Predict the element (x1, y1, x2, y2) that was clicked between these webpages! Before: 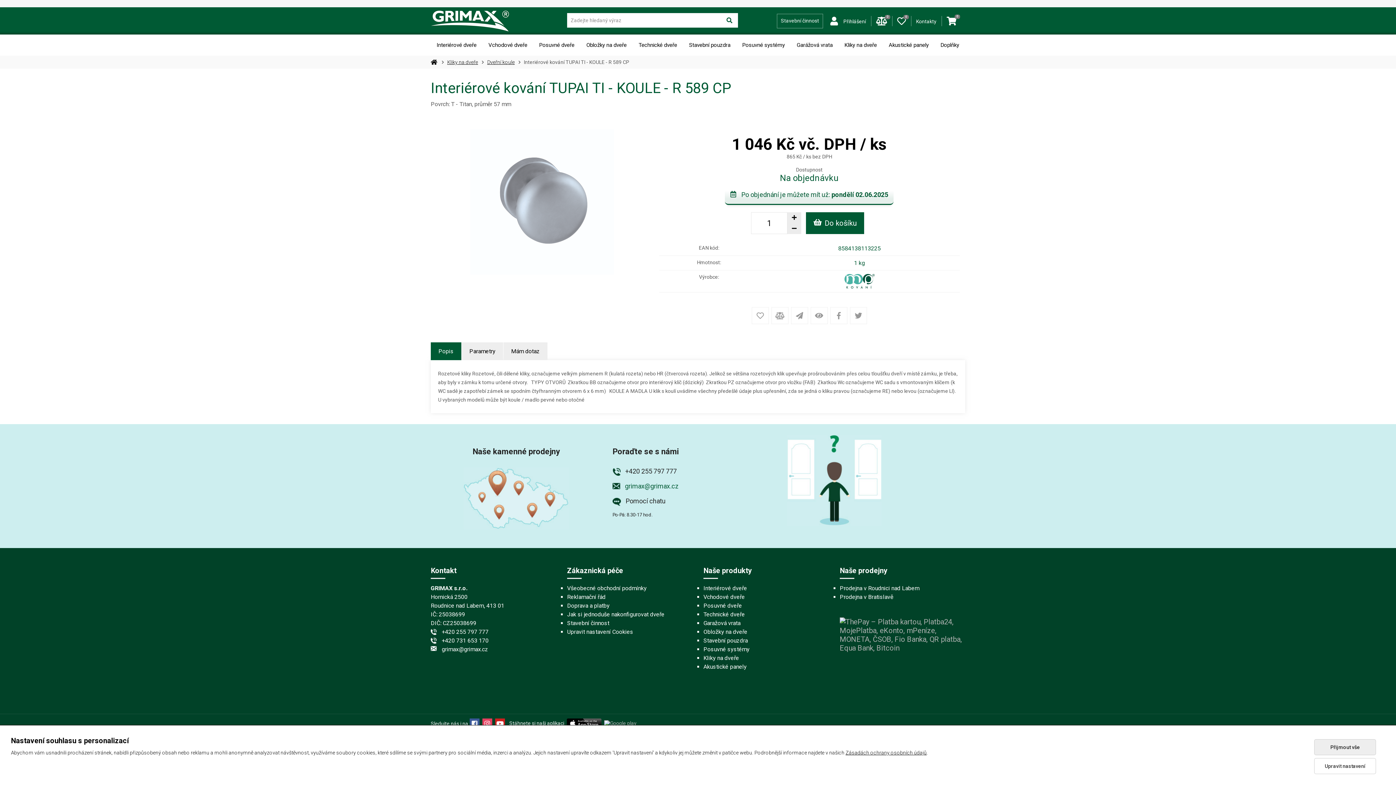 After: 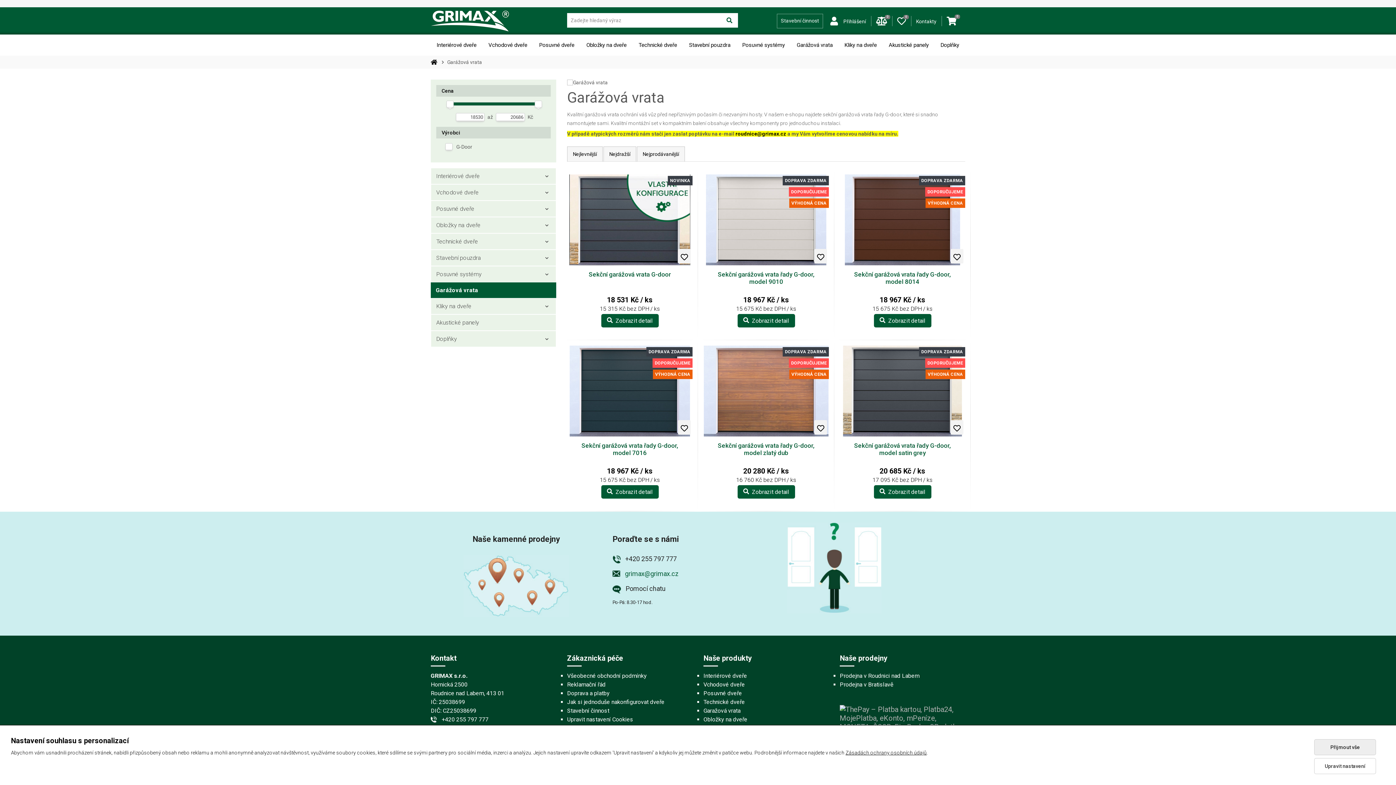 Action: bbox: (703, 620, 740, 626) label: Garažová vrata